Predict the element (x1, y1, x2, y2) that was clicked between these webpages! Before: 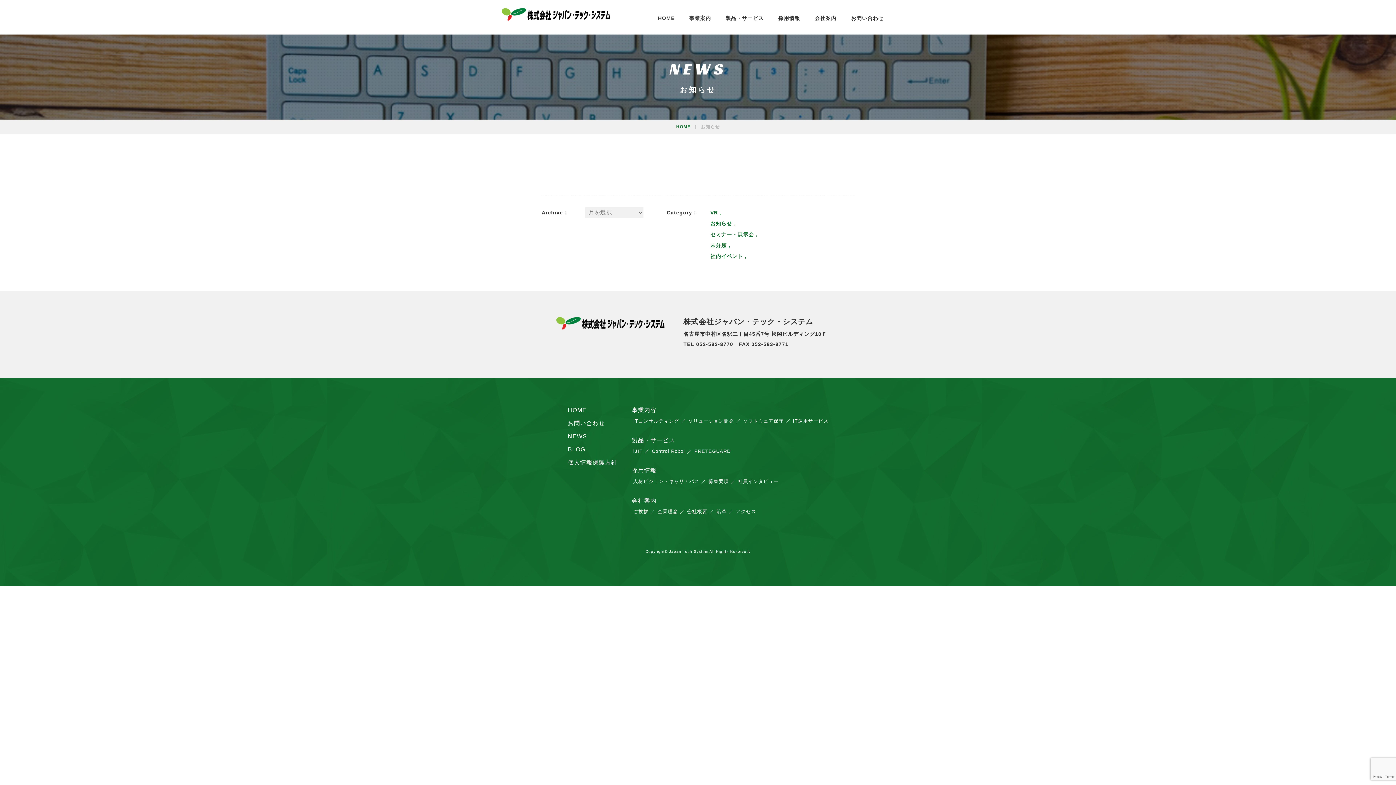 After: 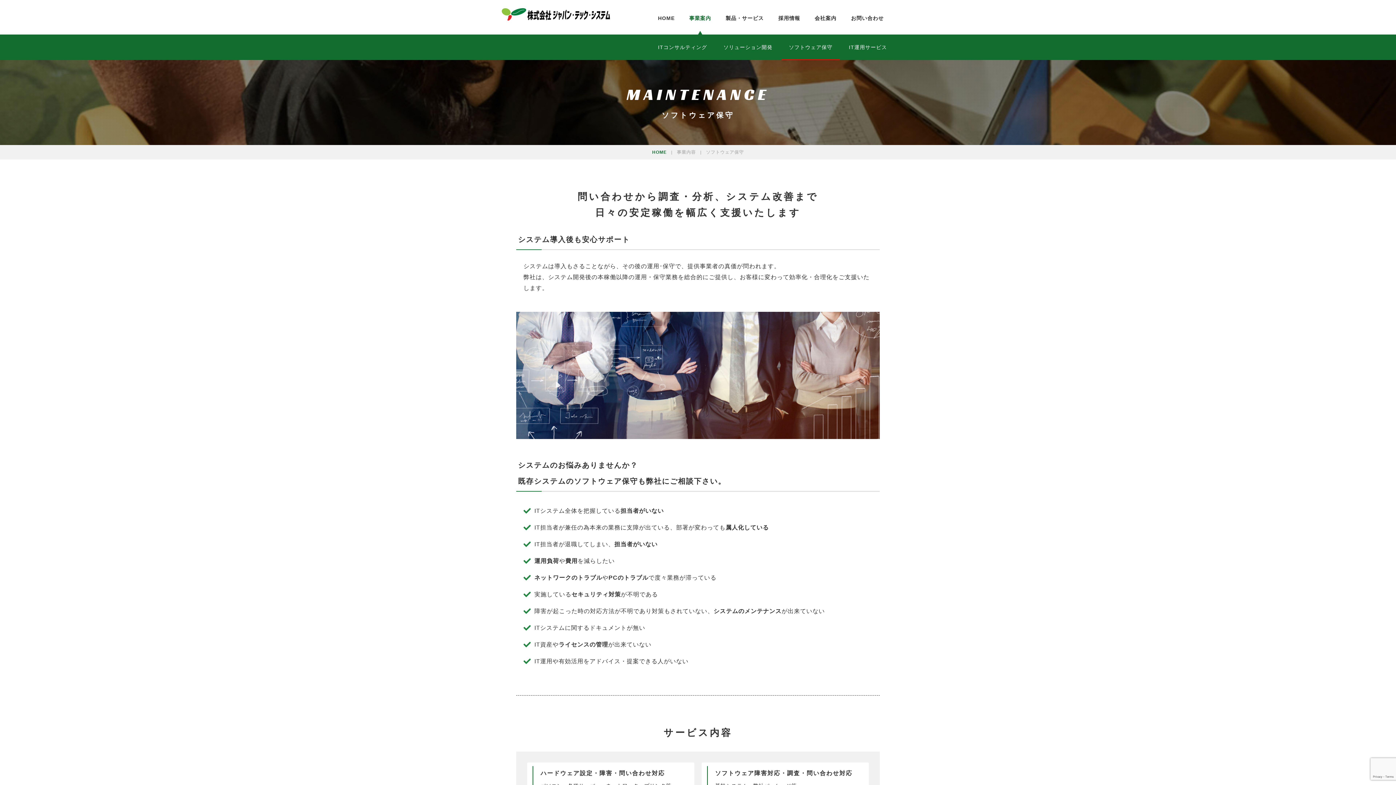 Action: label: ソフトウェア保守 bbox: (743, 418, 784, 424)